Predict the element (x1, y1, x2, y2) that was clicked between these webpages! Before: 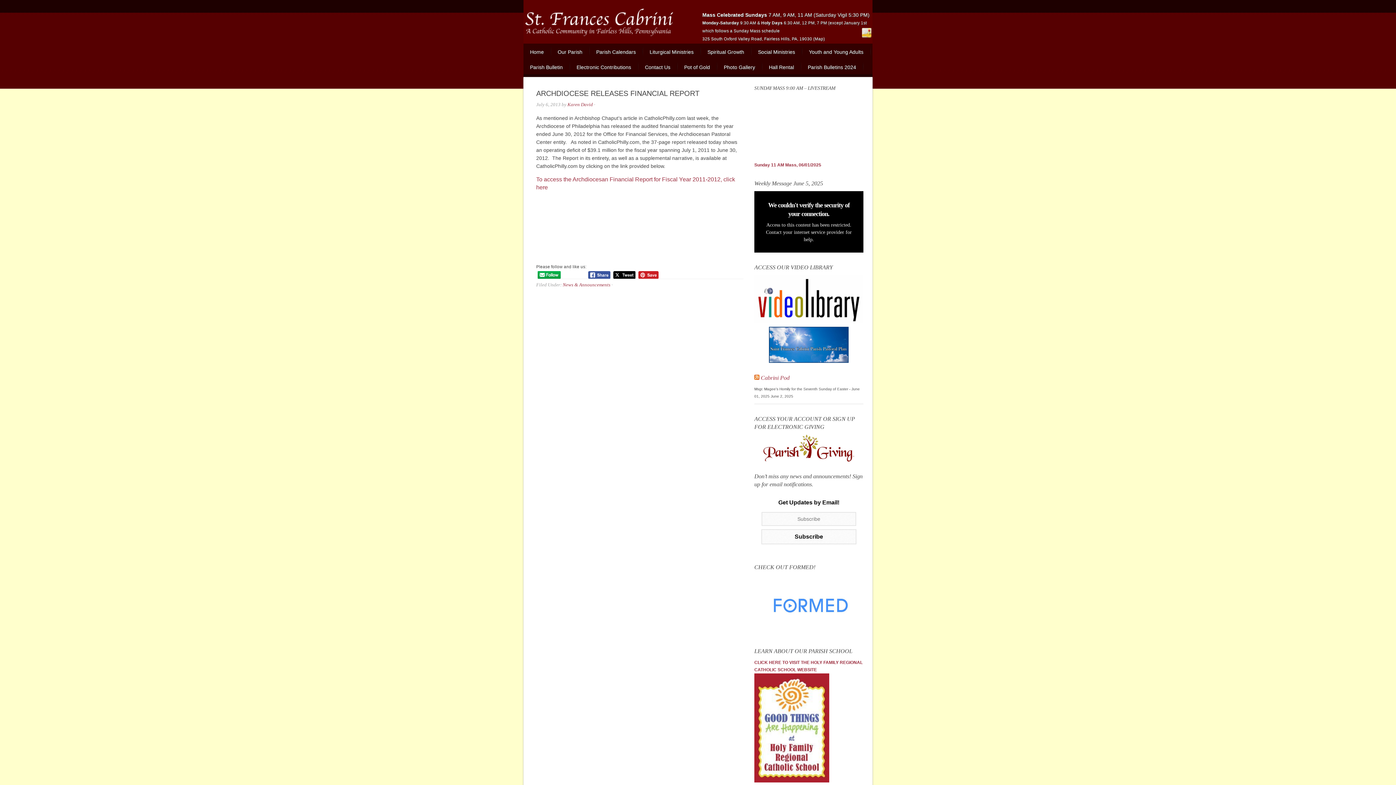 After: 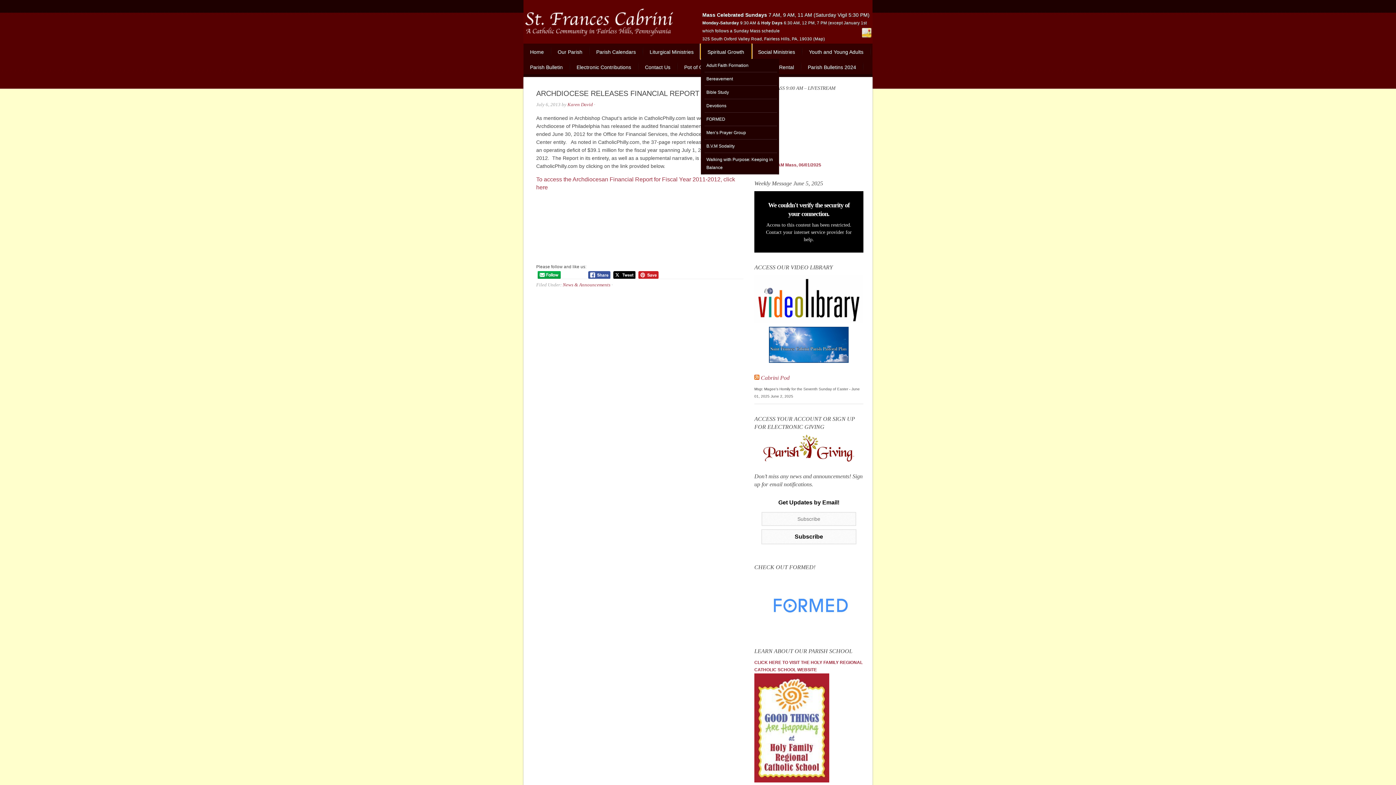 Action: label: Spiritual Growth
» bbox: (701, 43, 751, 58)